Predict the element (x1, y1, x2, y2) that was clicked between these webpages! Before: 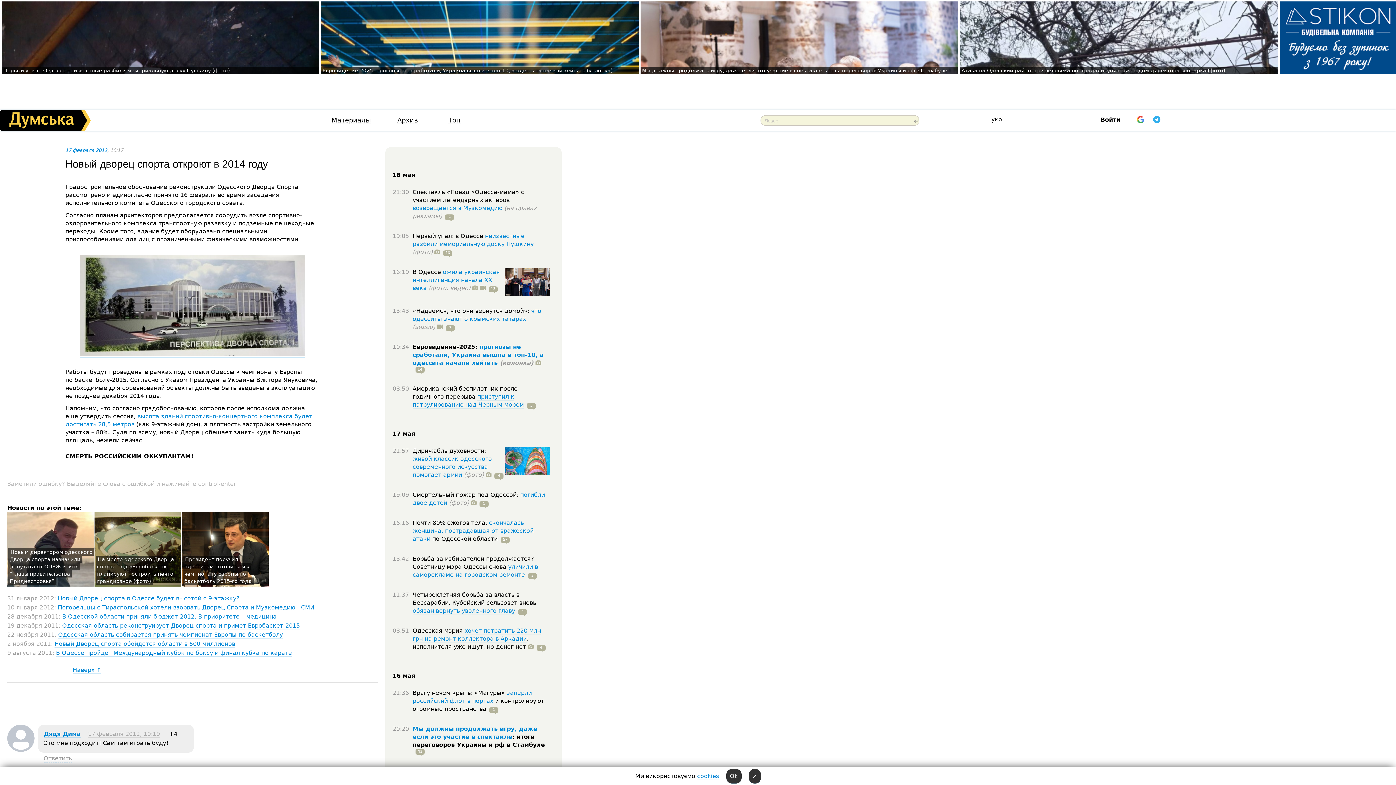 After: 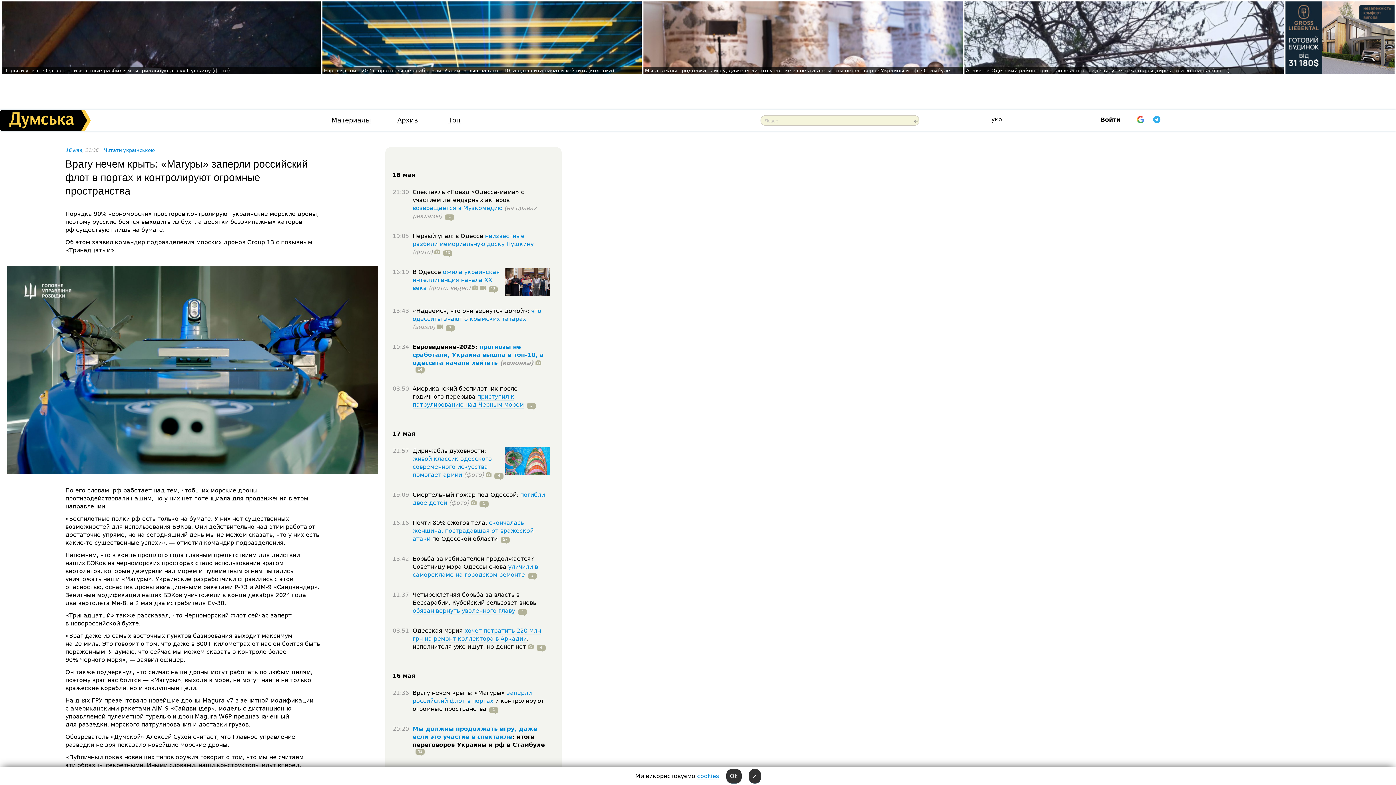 Action: label: заперли российский флот в портах bbox: (412, 689, 532, 705)